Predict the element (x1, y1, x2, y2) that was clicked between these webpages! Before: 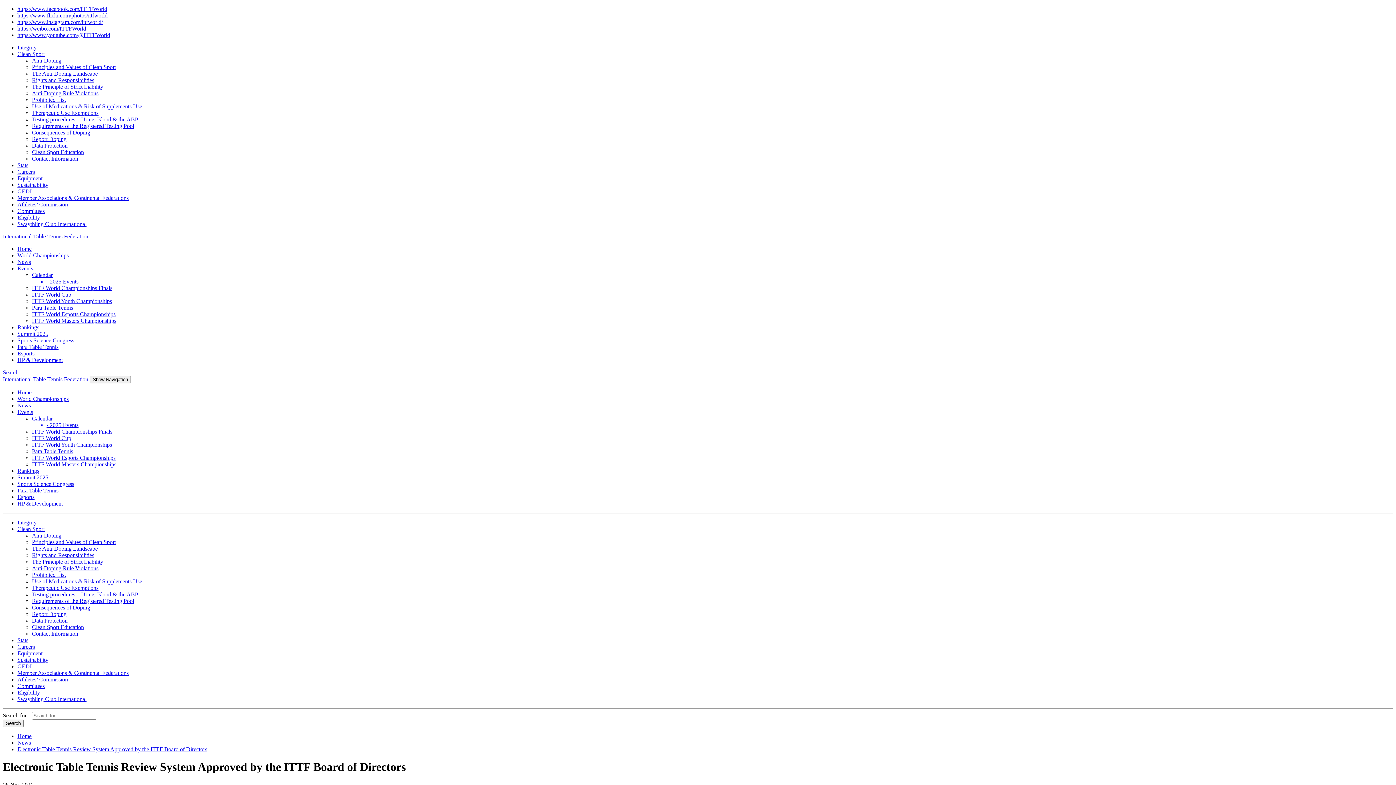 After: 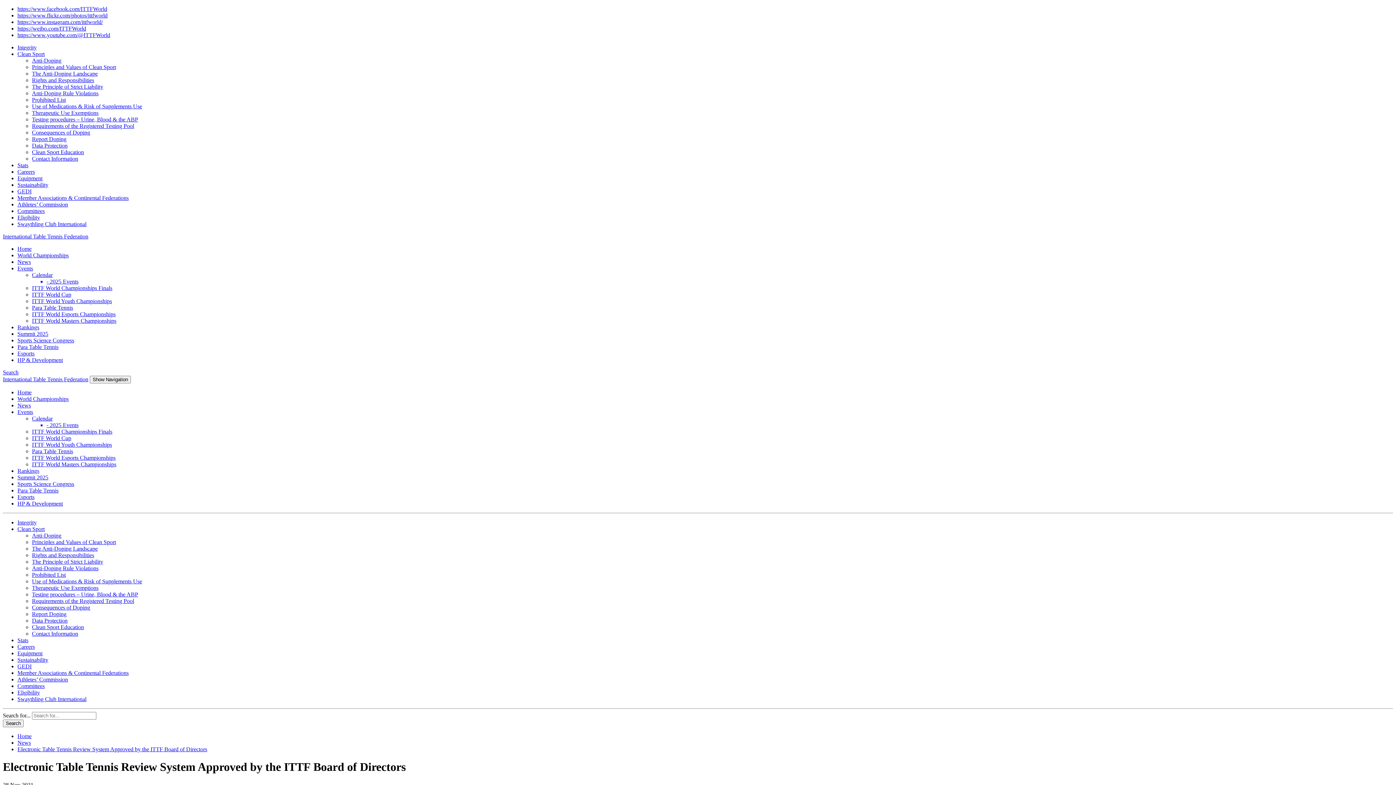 Action: bbox: (17, 175, 42, 181) label: Equipment